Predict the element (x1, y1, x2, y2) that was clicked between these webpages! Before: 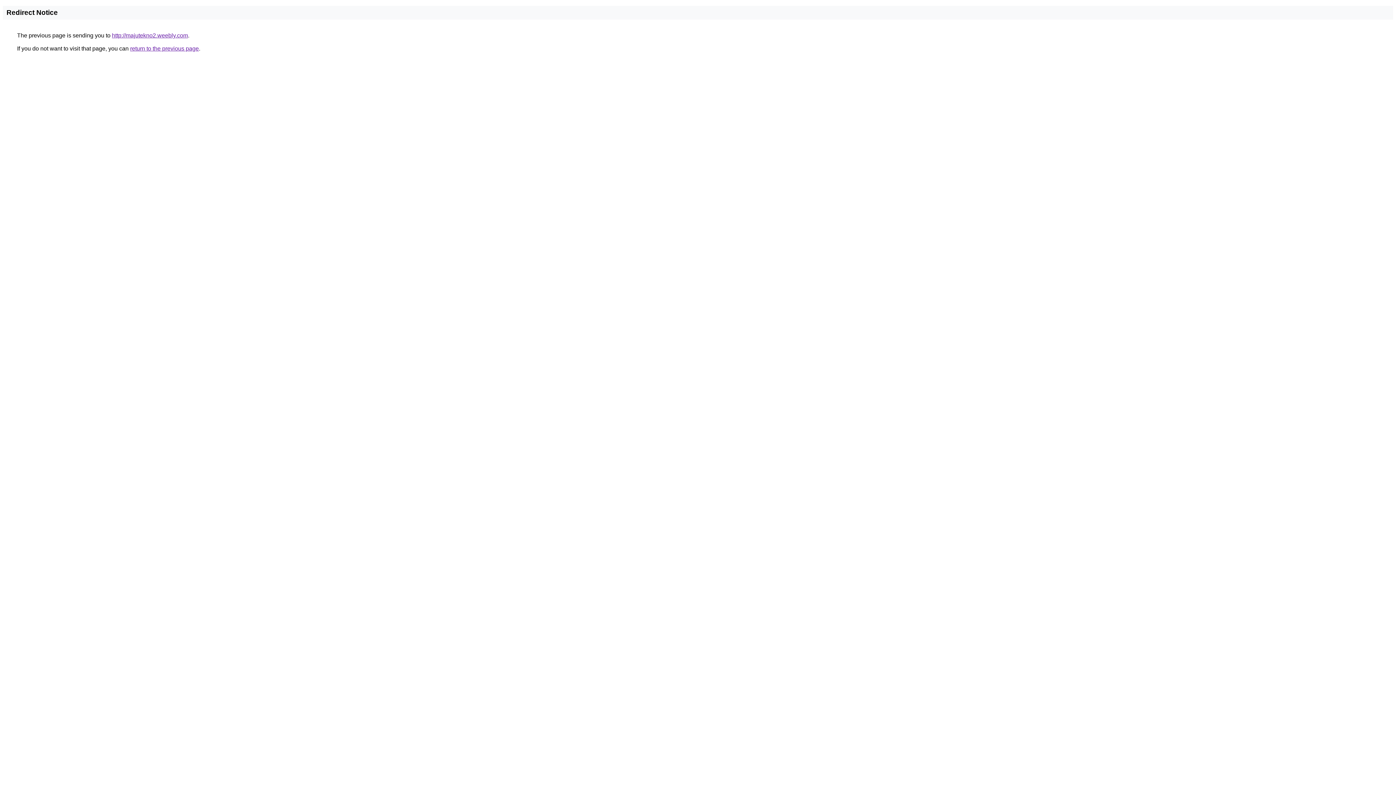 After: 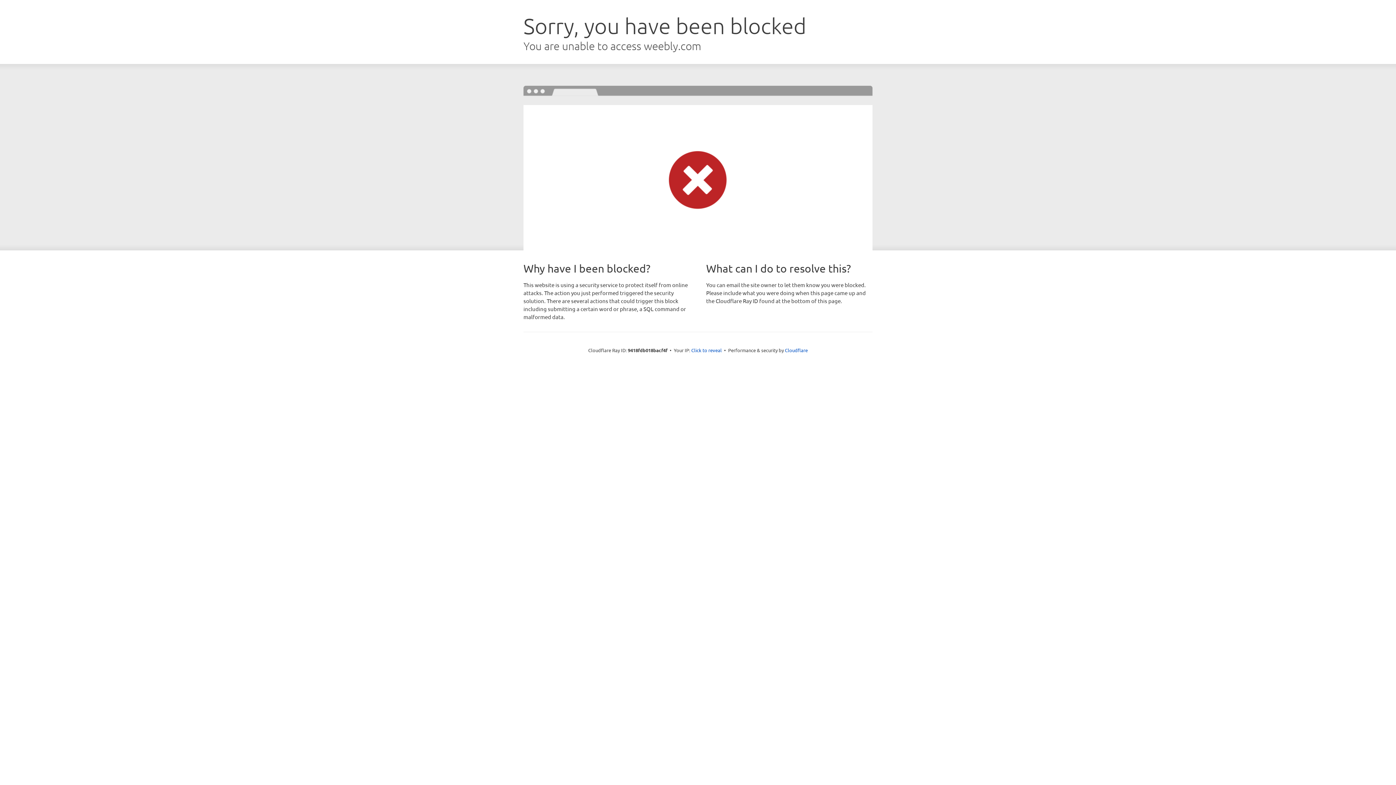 Action: bbox: (112, 32, 188, 38) label: http://majutekno2.weebly.com